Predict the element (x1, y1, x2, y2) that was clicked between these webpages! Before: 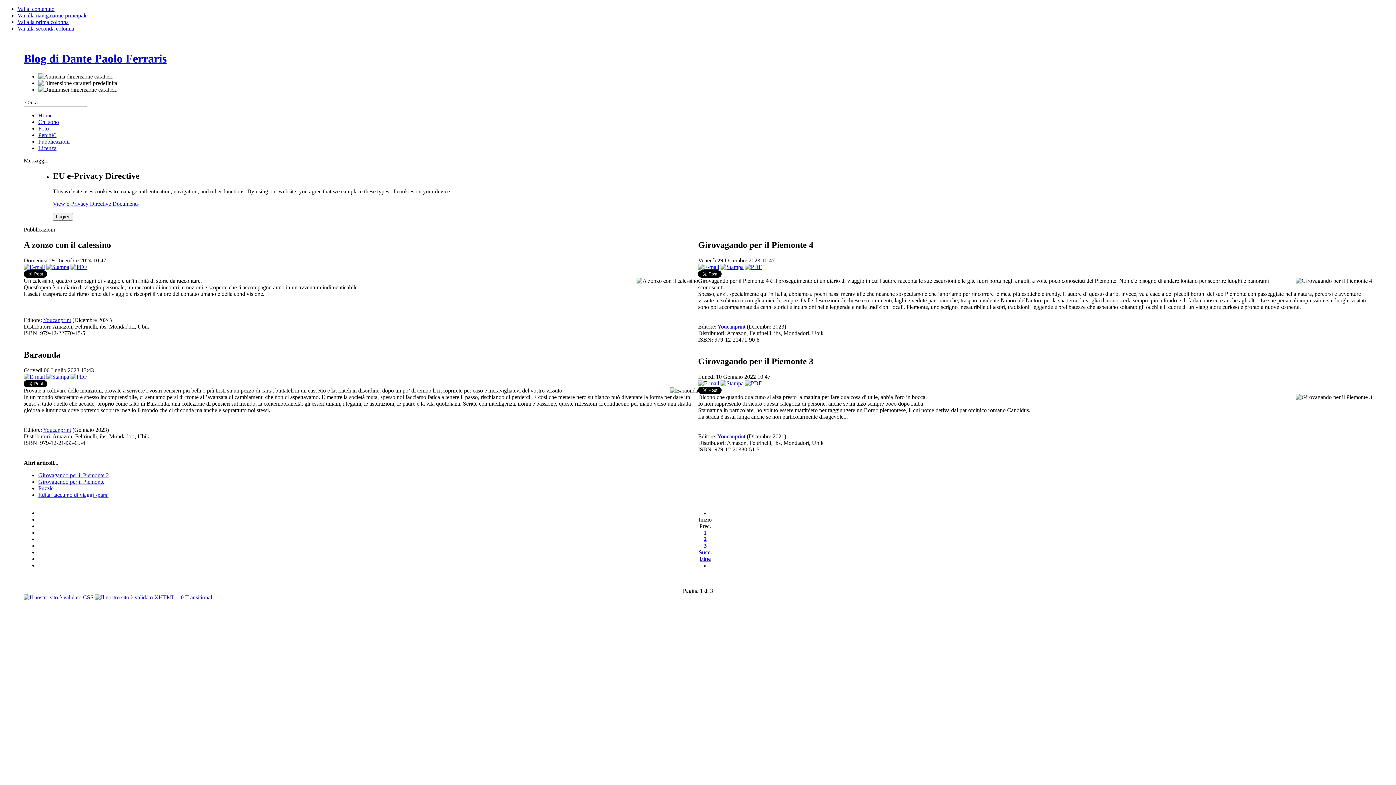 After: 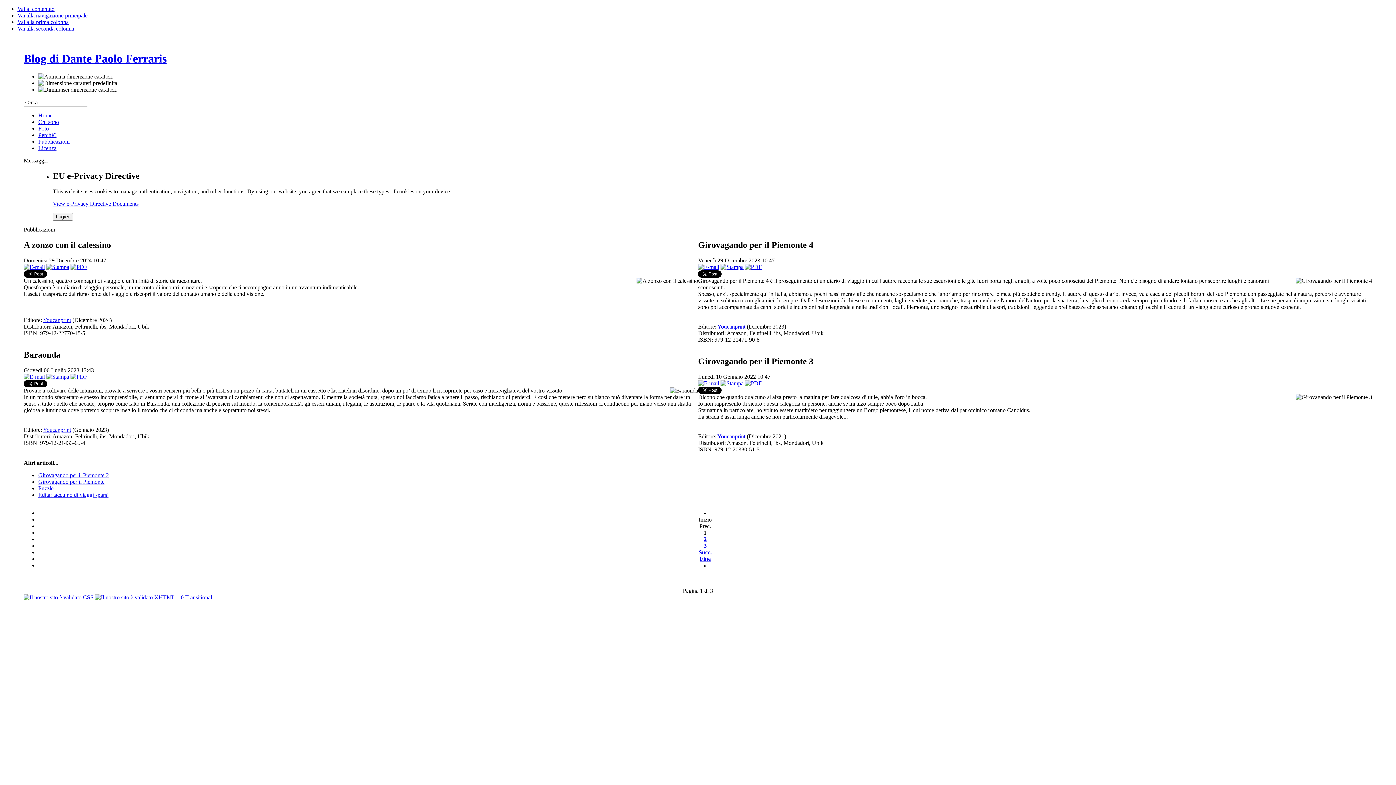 Action: bbox: (70, 263, 87, 270)